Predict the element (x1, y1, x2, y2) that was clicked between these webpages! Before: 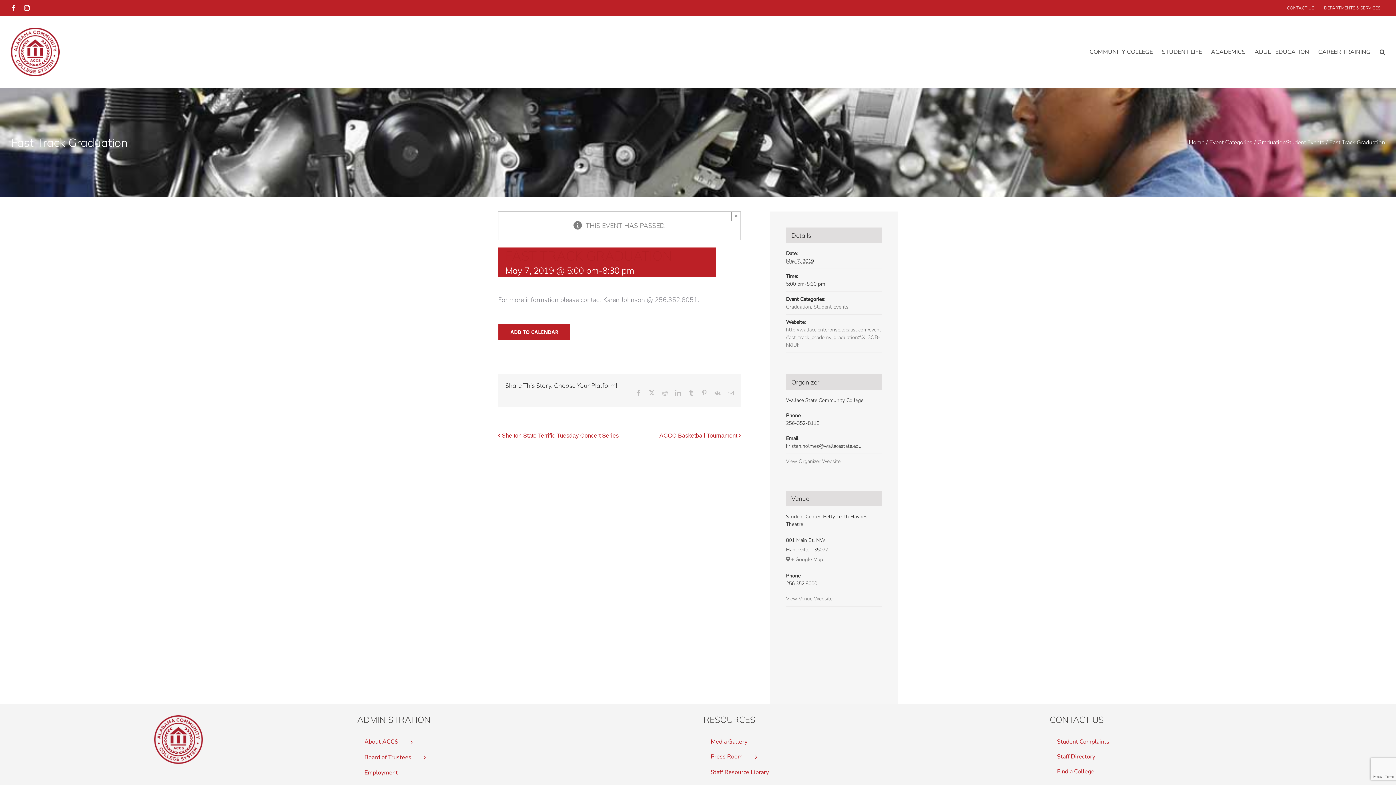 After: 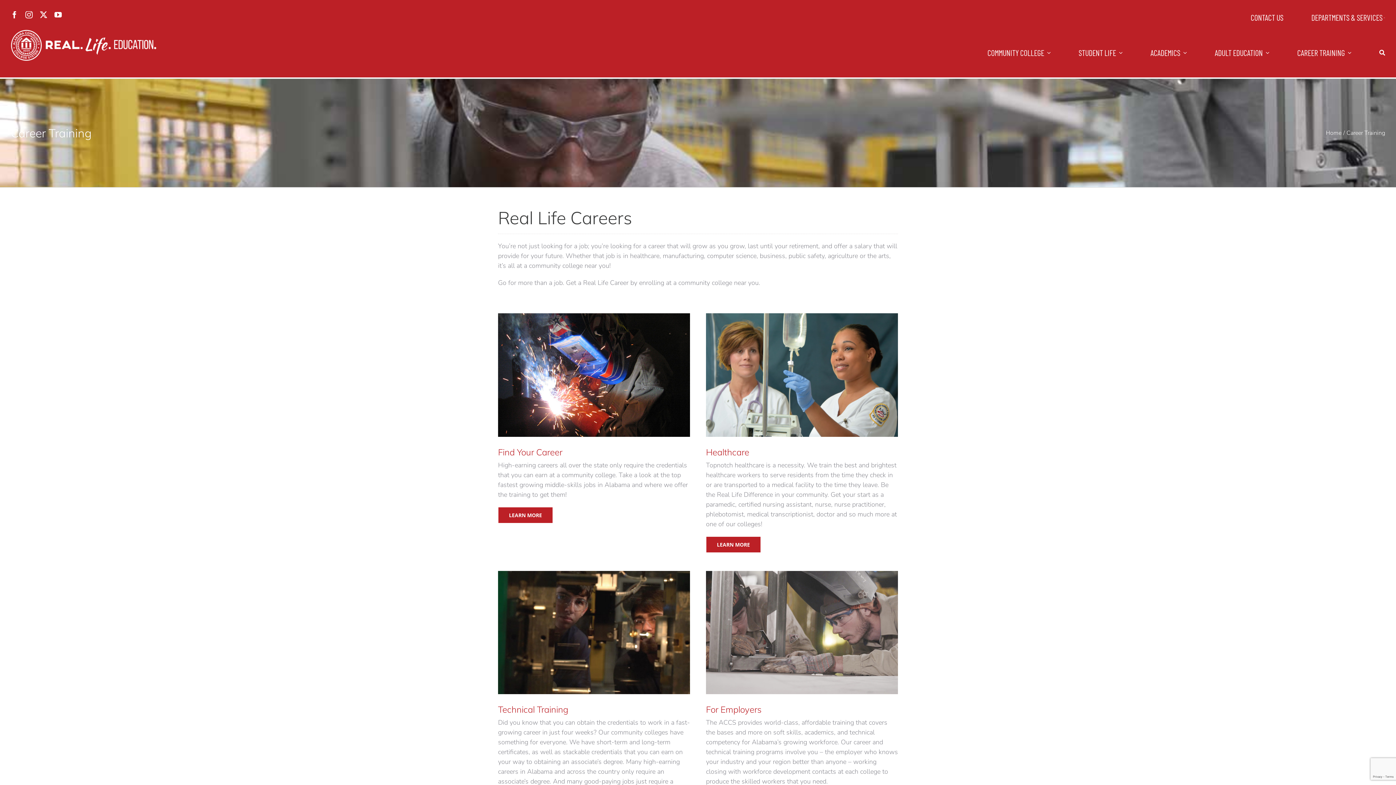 Action: bbox: (1318, 16, 1370, 87) label: CAREER TRAINING